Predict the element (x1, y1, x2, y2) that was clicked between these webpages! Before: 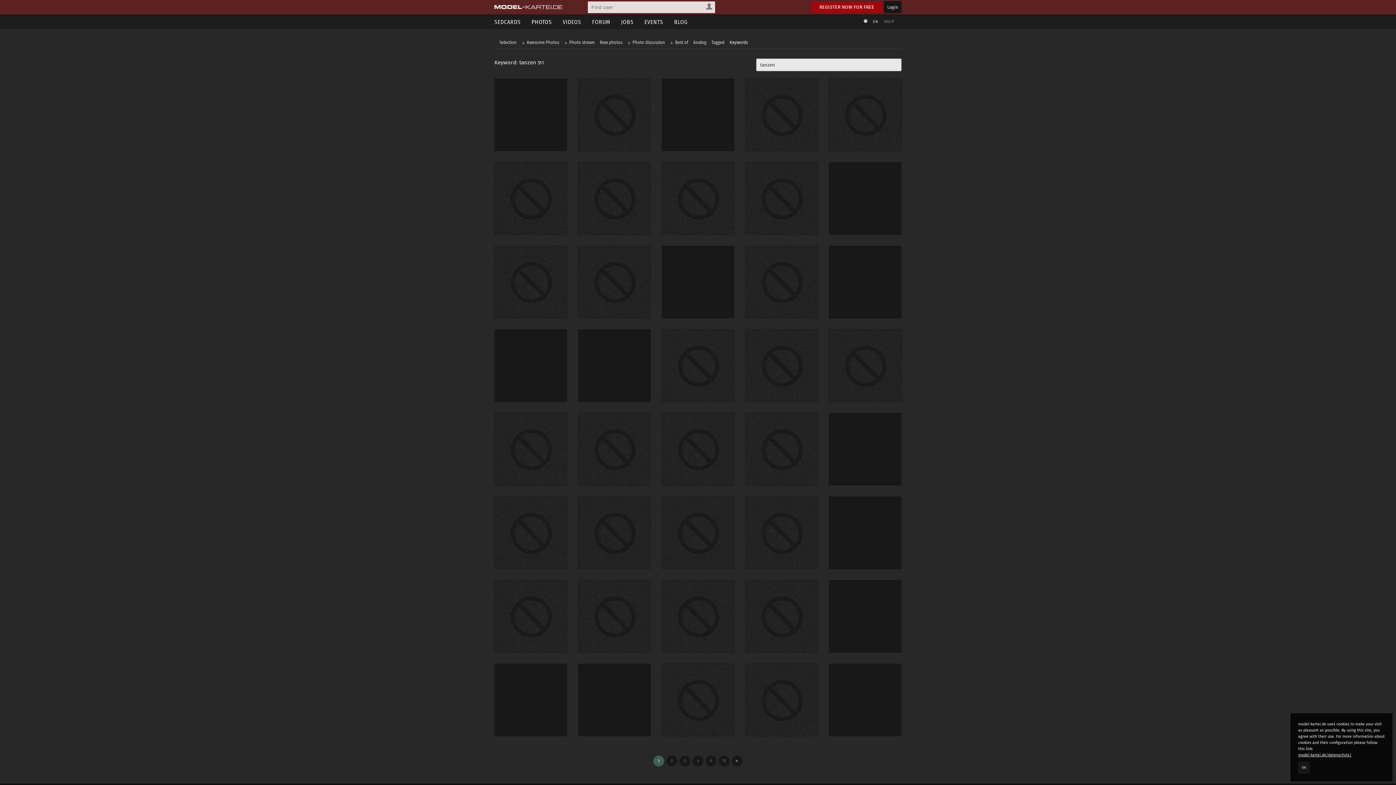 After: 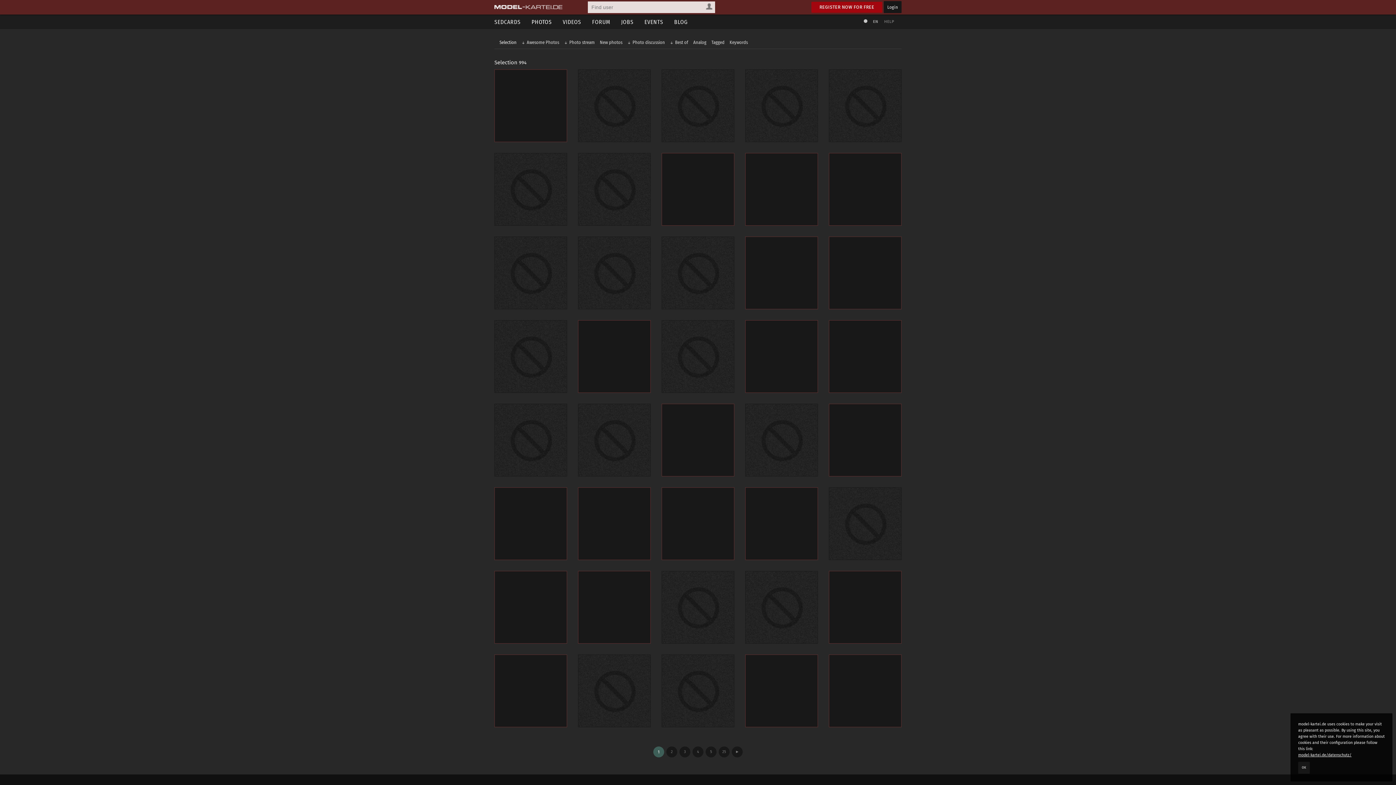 Action: label: Selection bbox: (497, 36, 519, 48)